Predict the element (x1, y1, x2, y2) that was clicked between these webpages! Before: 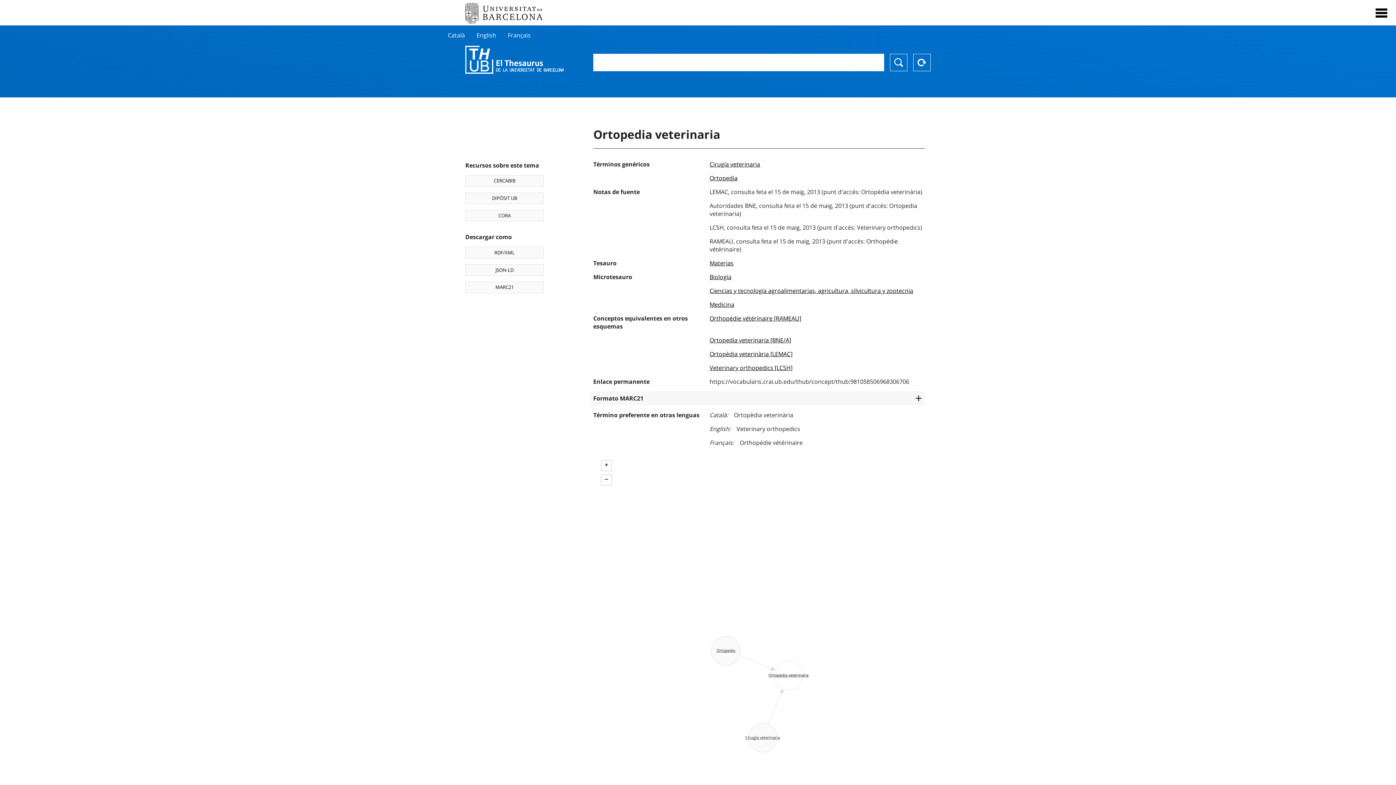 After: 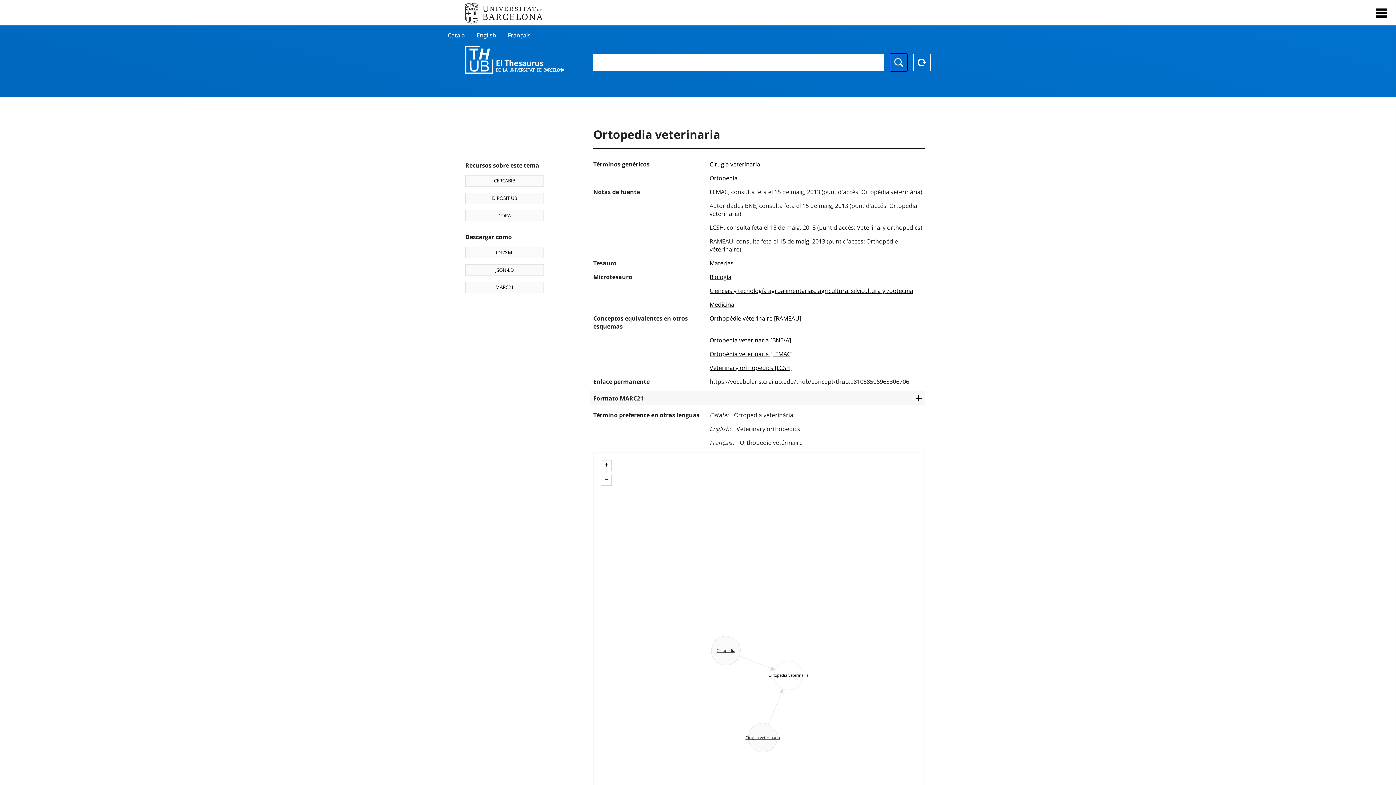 Action: label: Buscar bbox: (890, 53, 907, 71)